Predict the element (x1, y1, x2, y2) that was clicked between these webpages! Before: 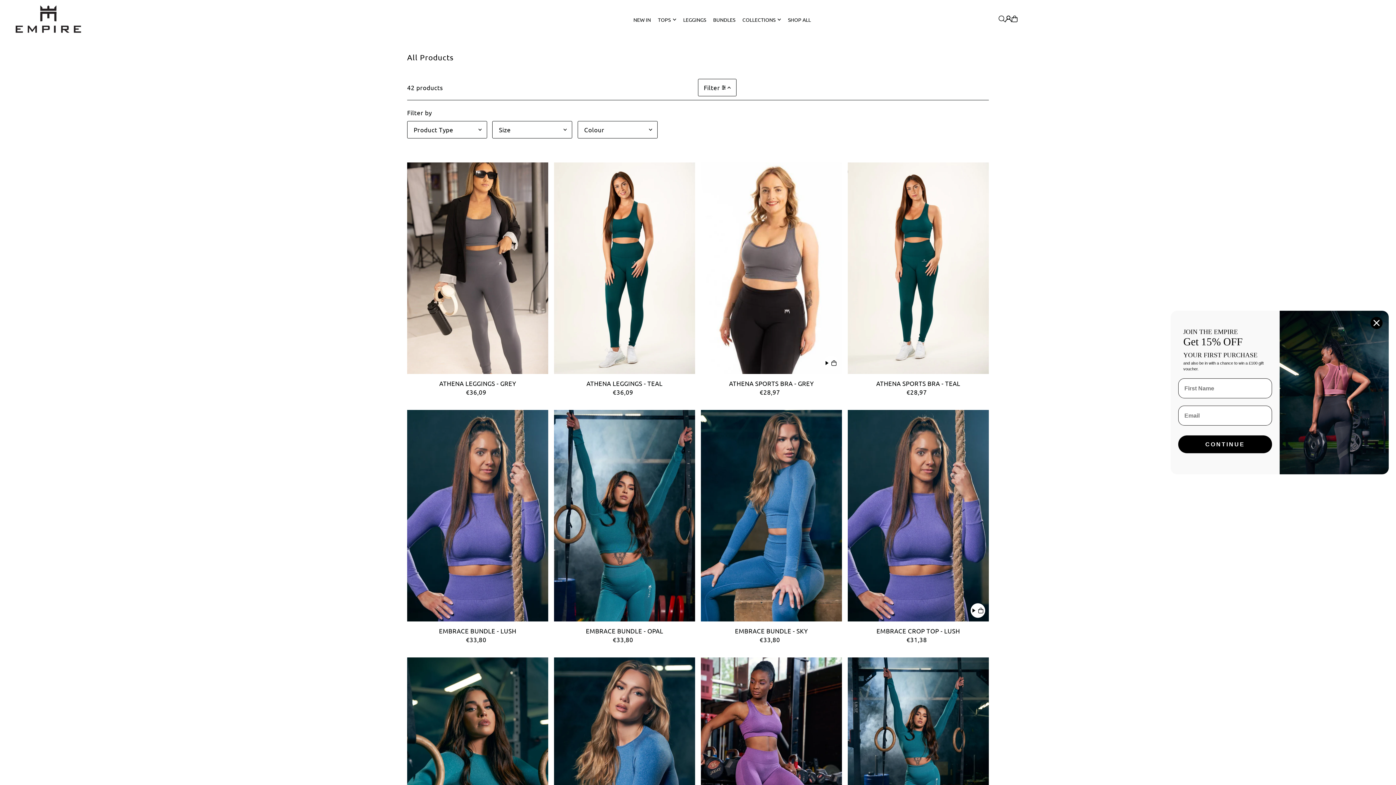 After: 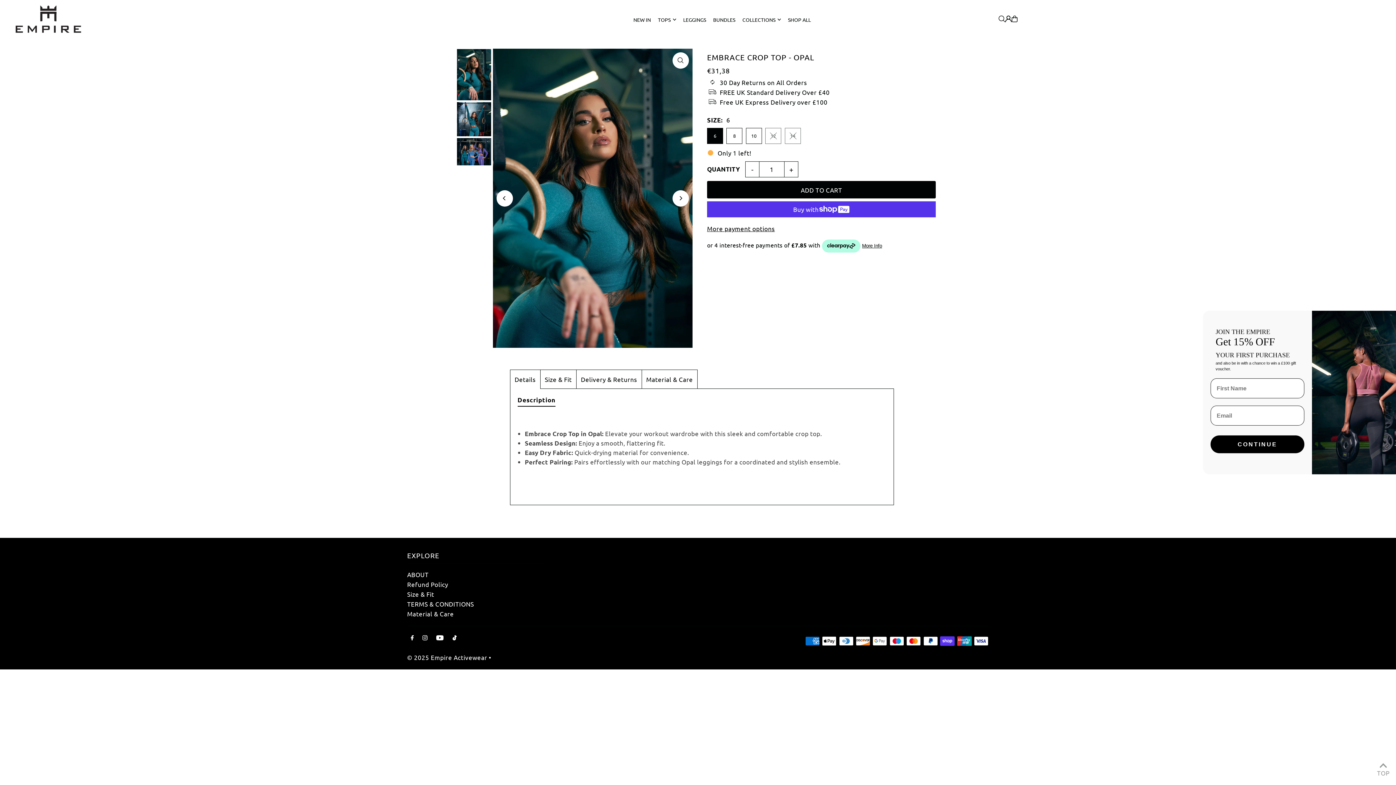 Action: bbox: (407, 657, 548, 869)